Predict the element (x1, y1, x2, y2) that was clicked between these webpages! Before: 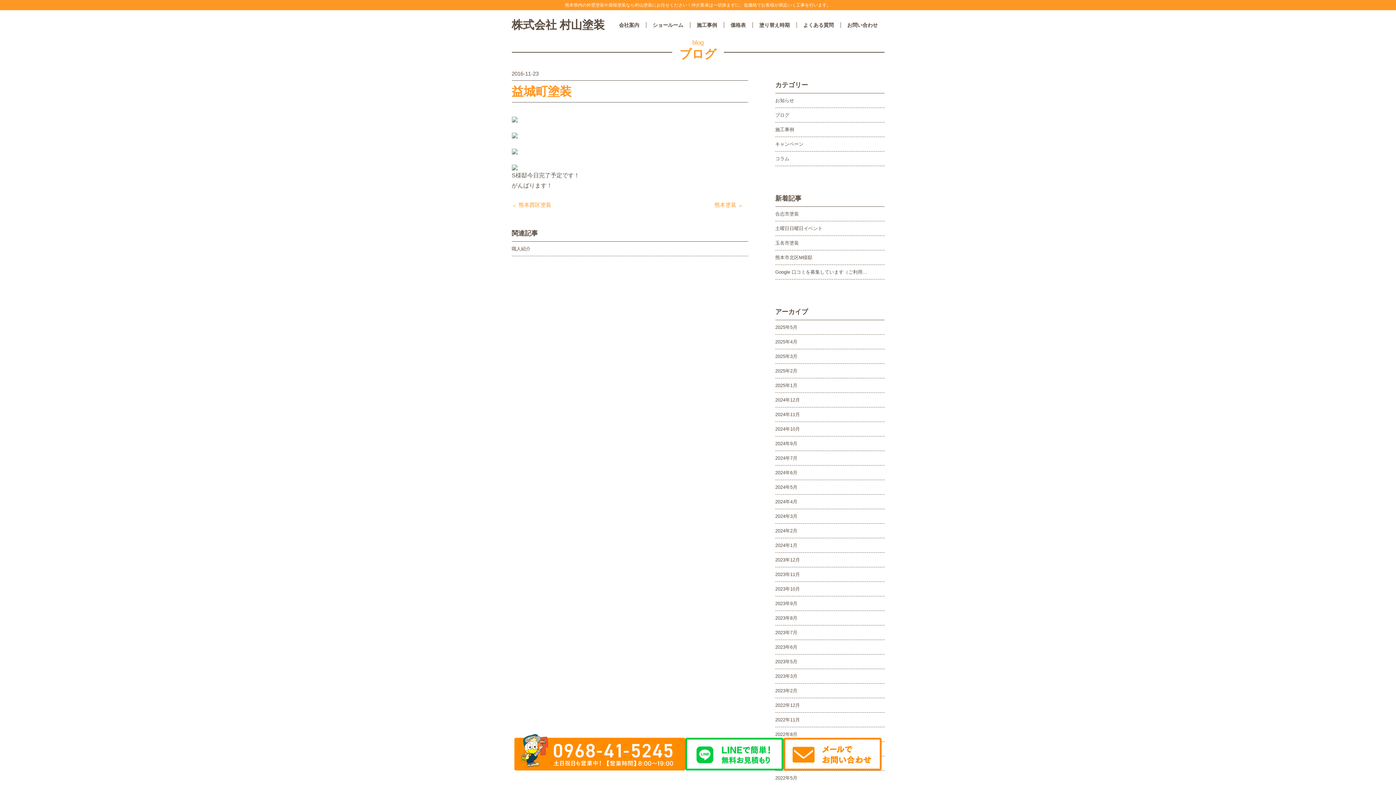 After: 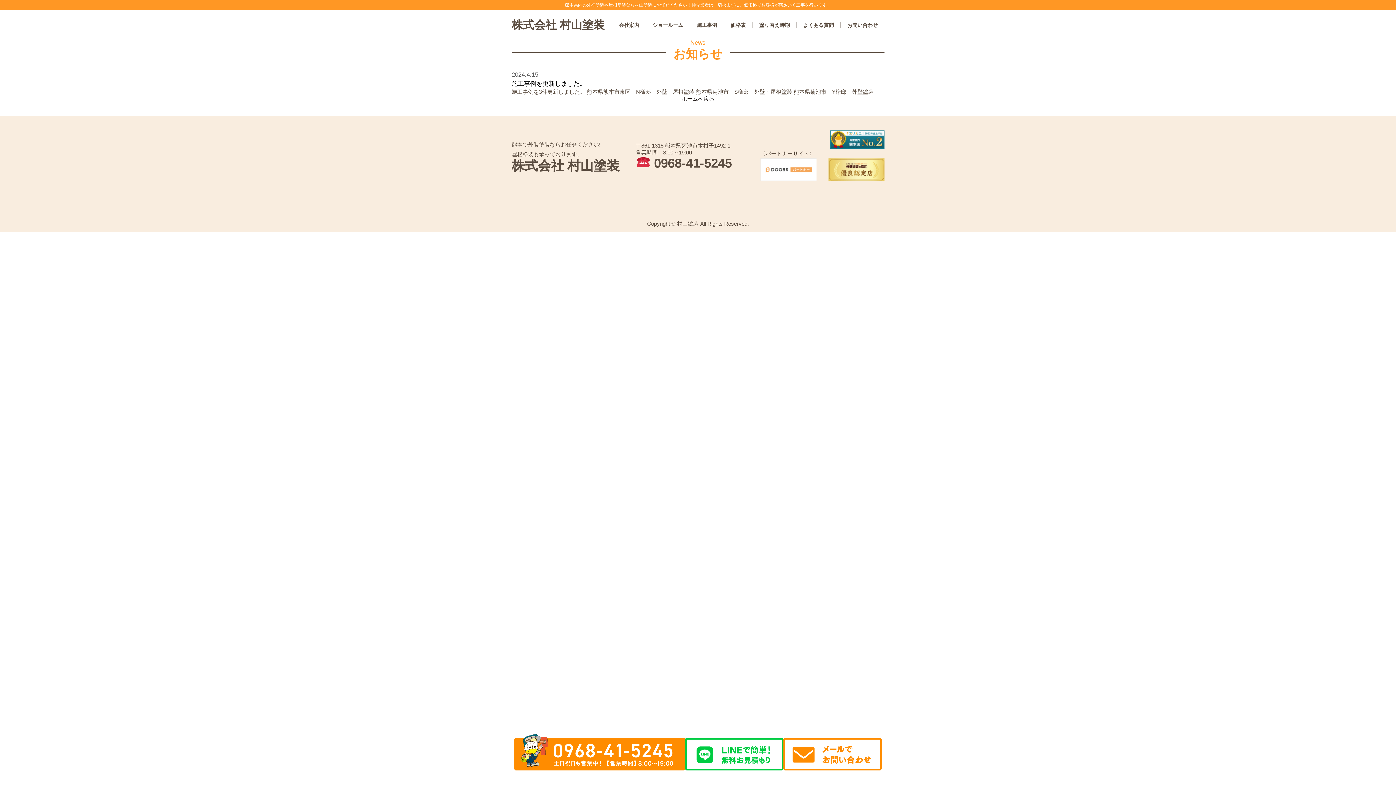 Action: bbox: (775, 499, 797, 504) label: 2024年4月